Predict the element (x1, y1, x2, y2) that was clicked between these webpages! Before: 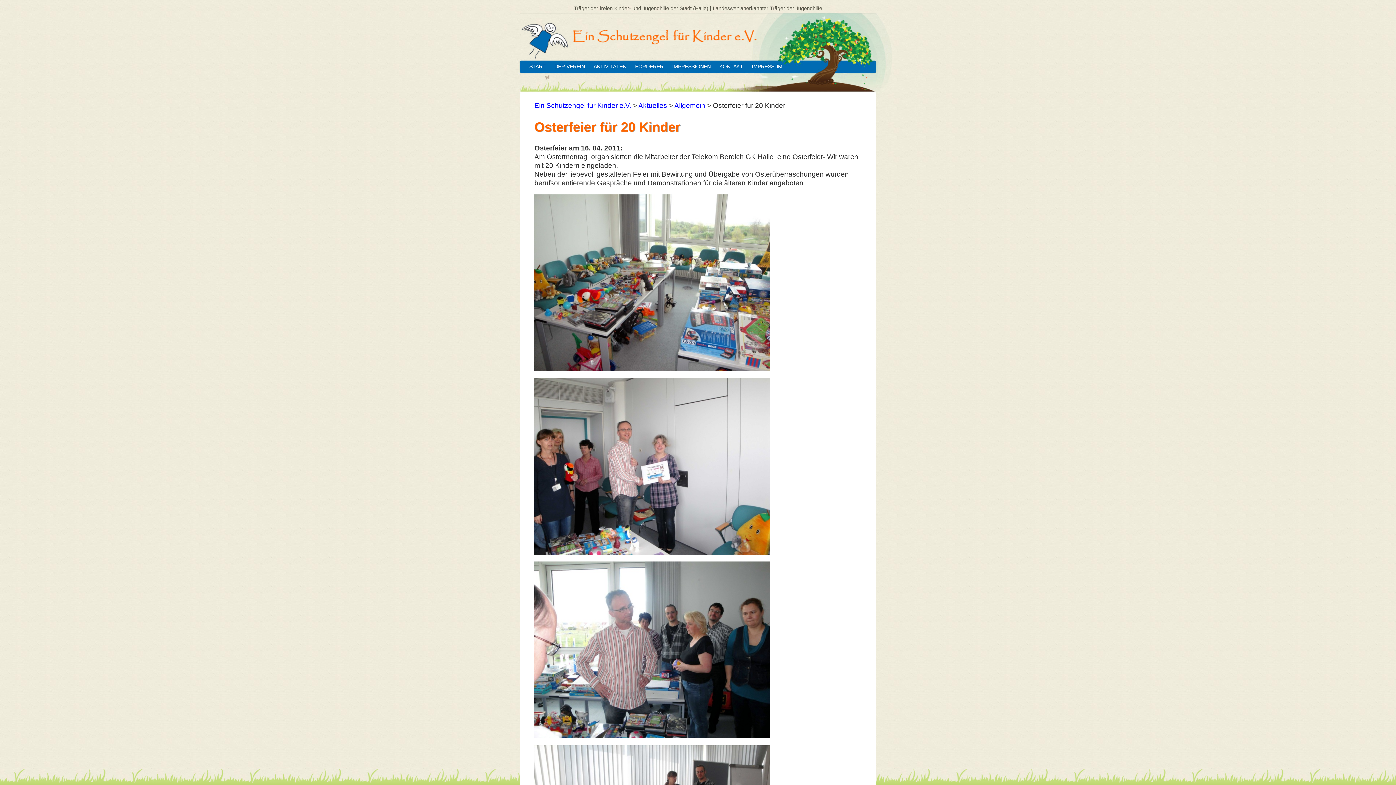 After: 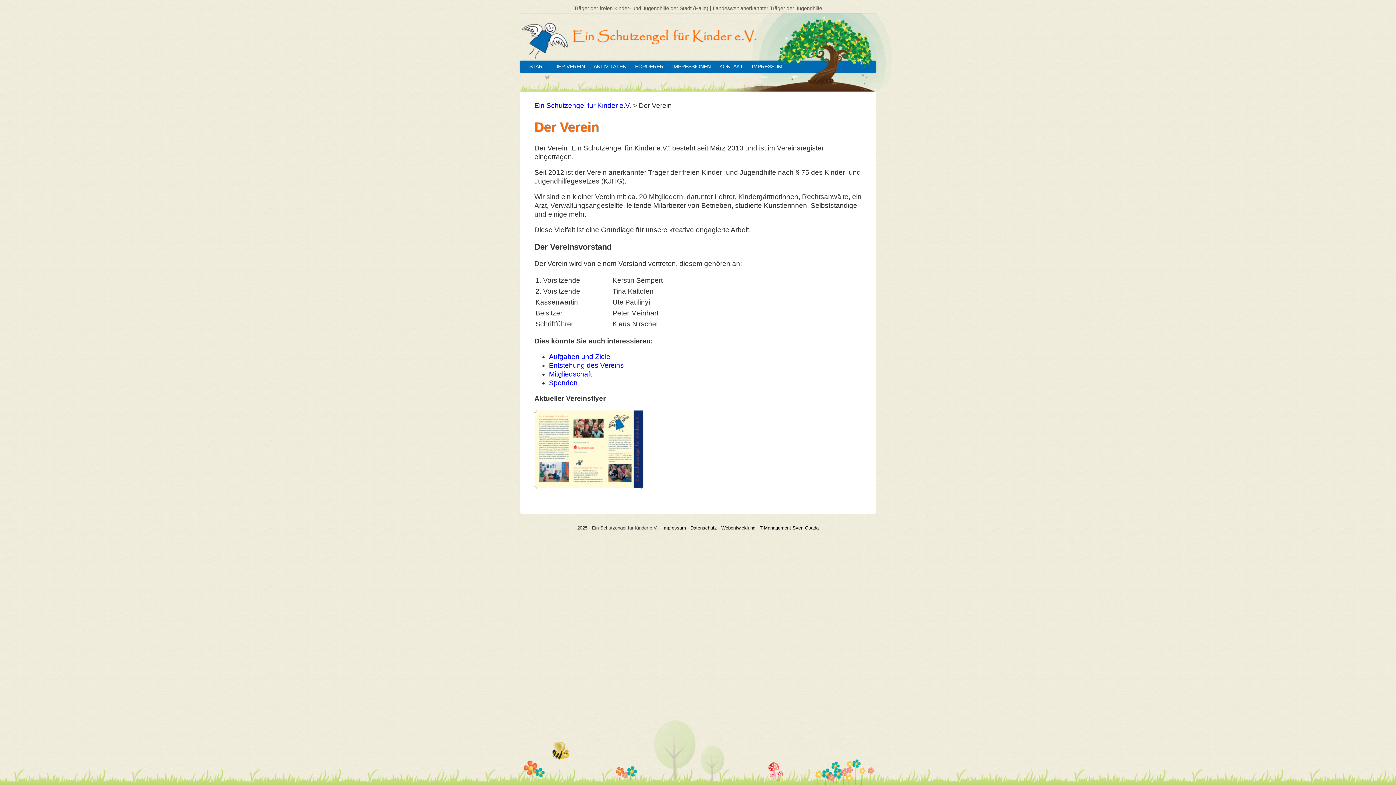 Action: bbox: (554, 63, 585, 69) label: DER VEREIN